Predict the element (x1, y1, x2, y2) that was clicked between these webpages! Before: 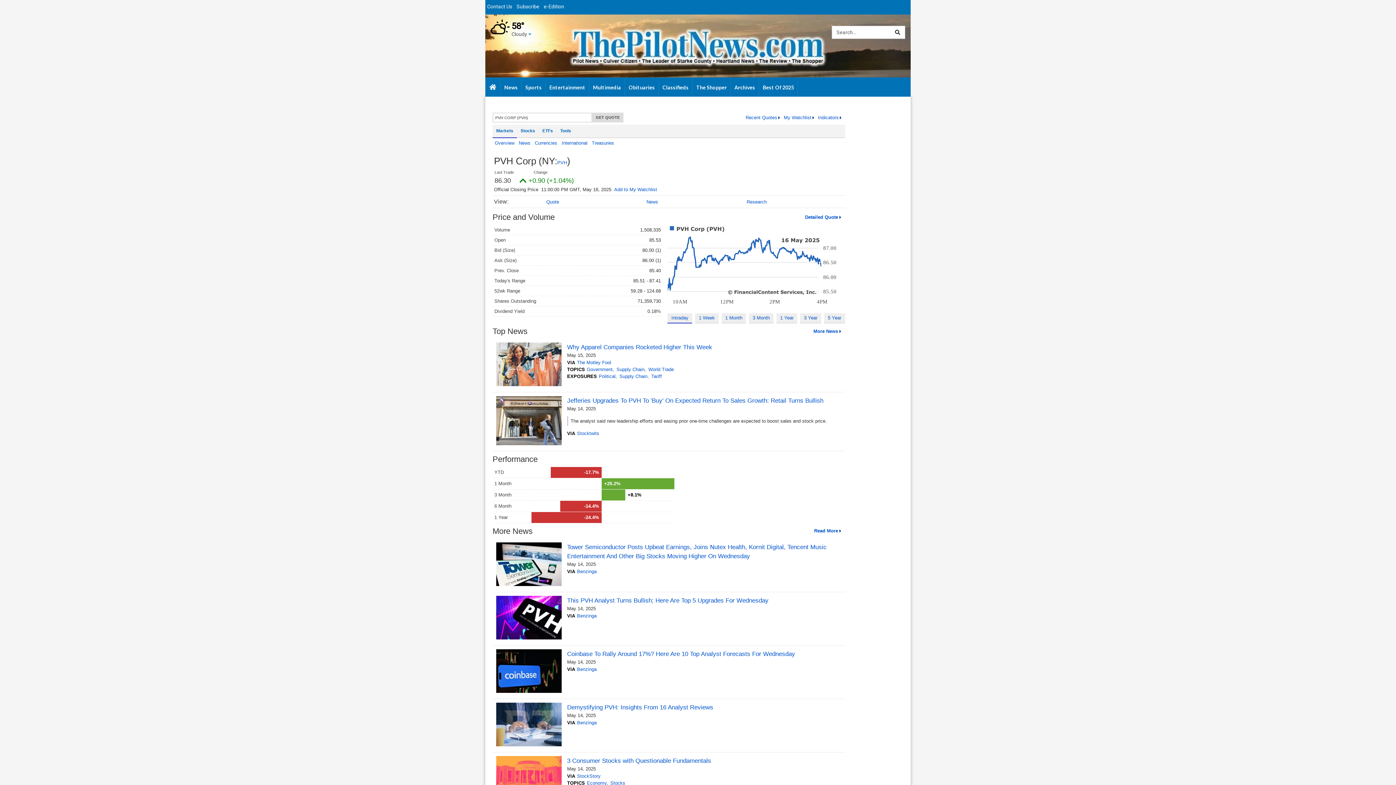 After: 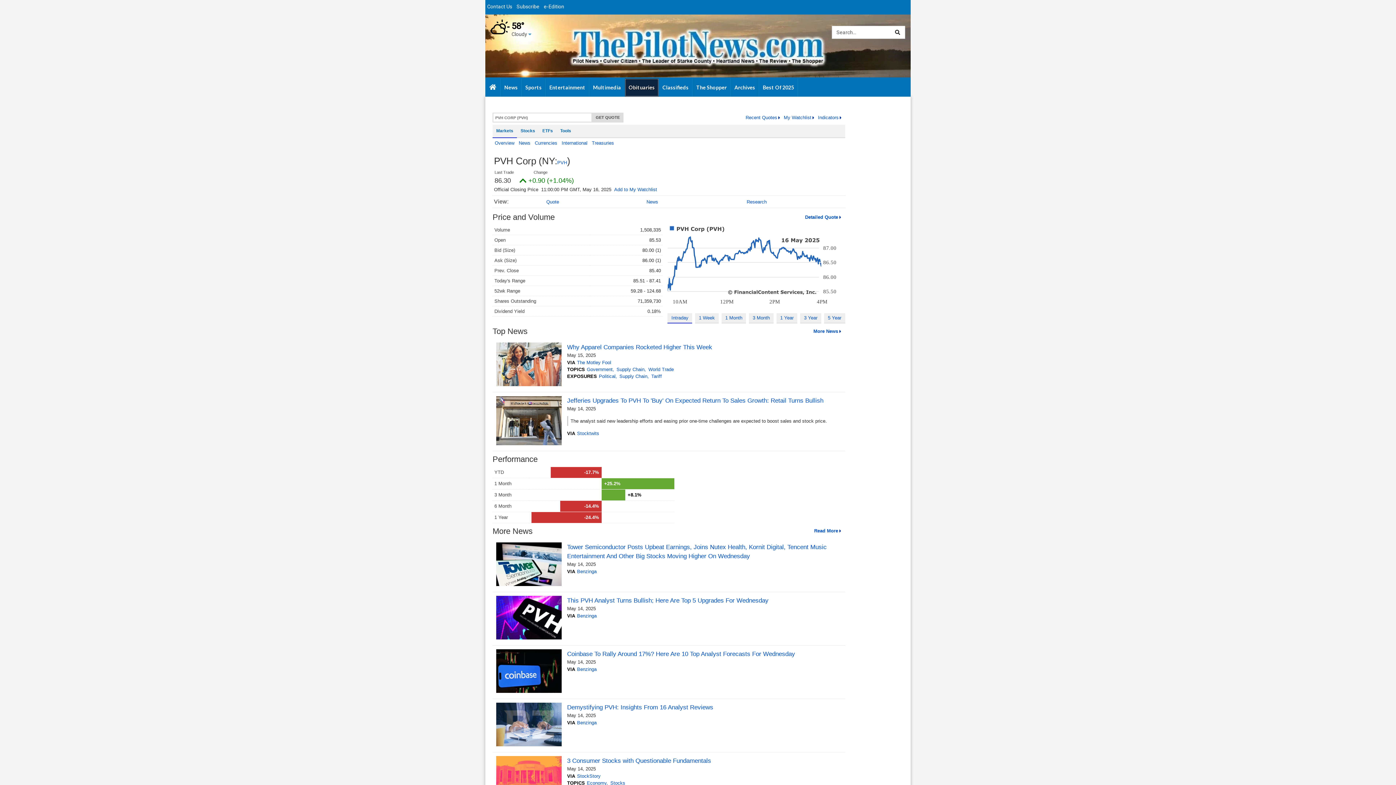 Action: label: Obituaries bbox: (625, 78, 659, 96)